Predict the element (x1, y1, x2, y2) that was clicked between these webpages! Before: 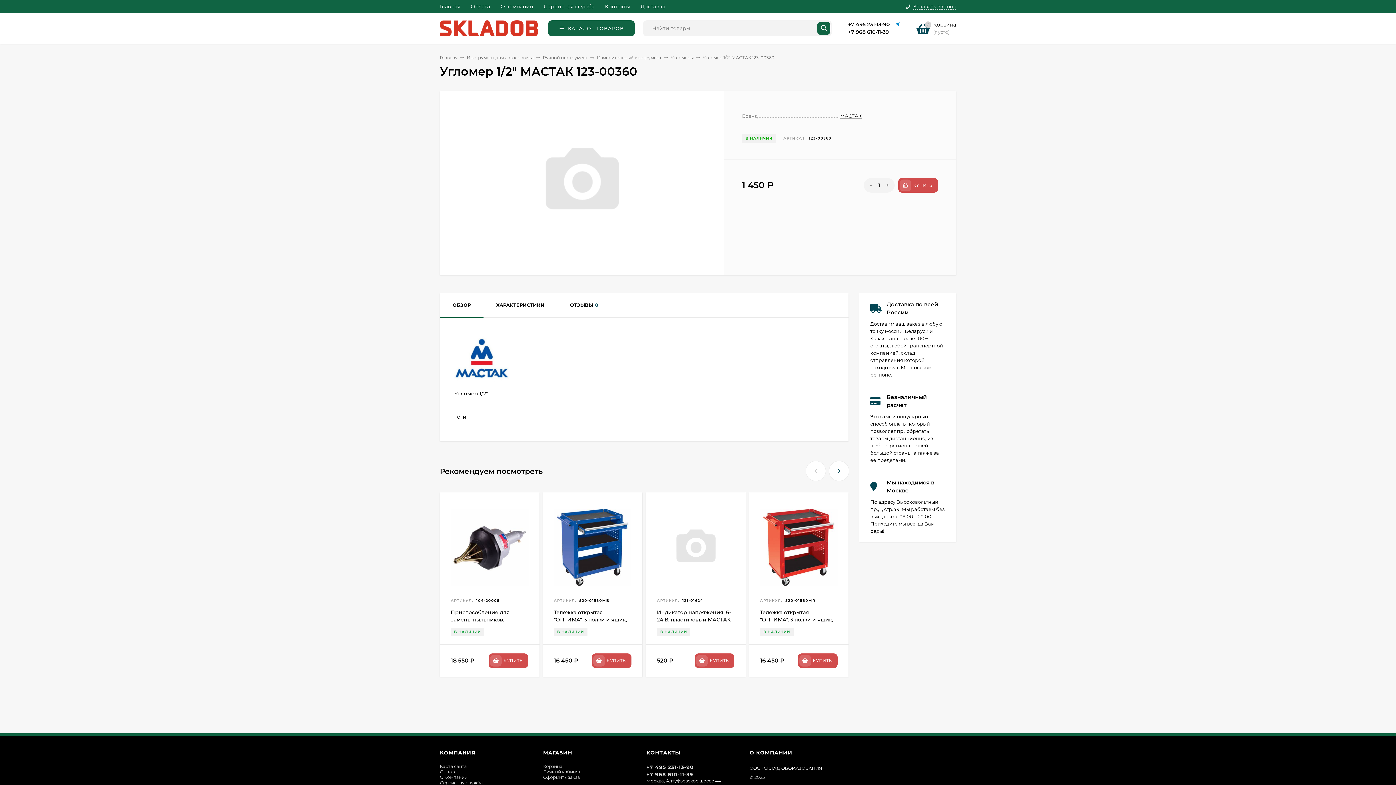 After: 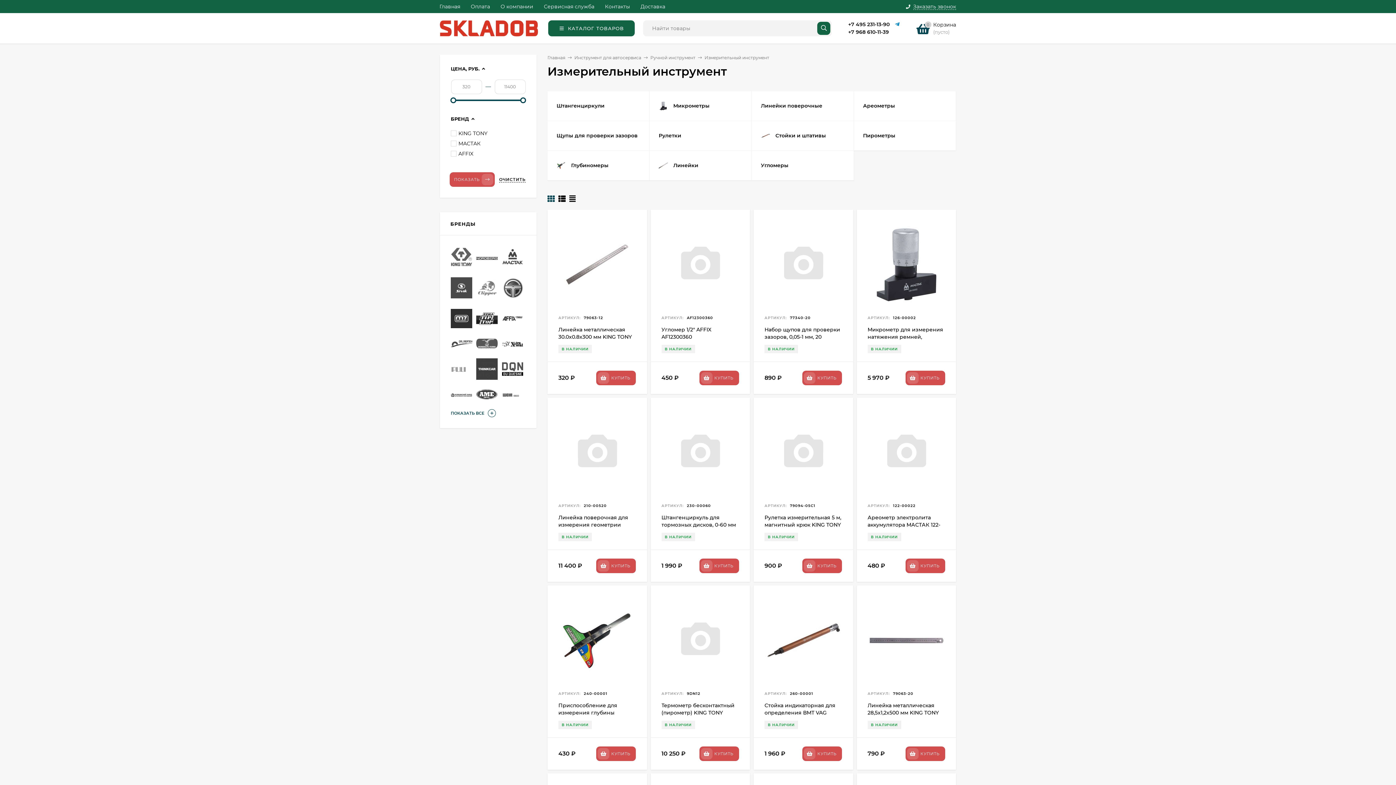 Action: bbox: (597, 54, 661, 60) label: Измерительный инструмент